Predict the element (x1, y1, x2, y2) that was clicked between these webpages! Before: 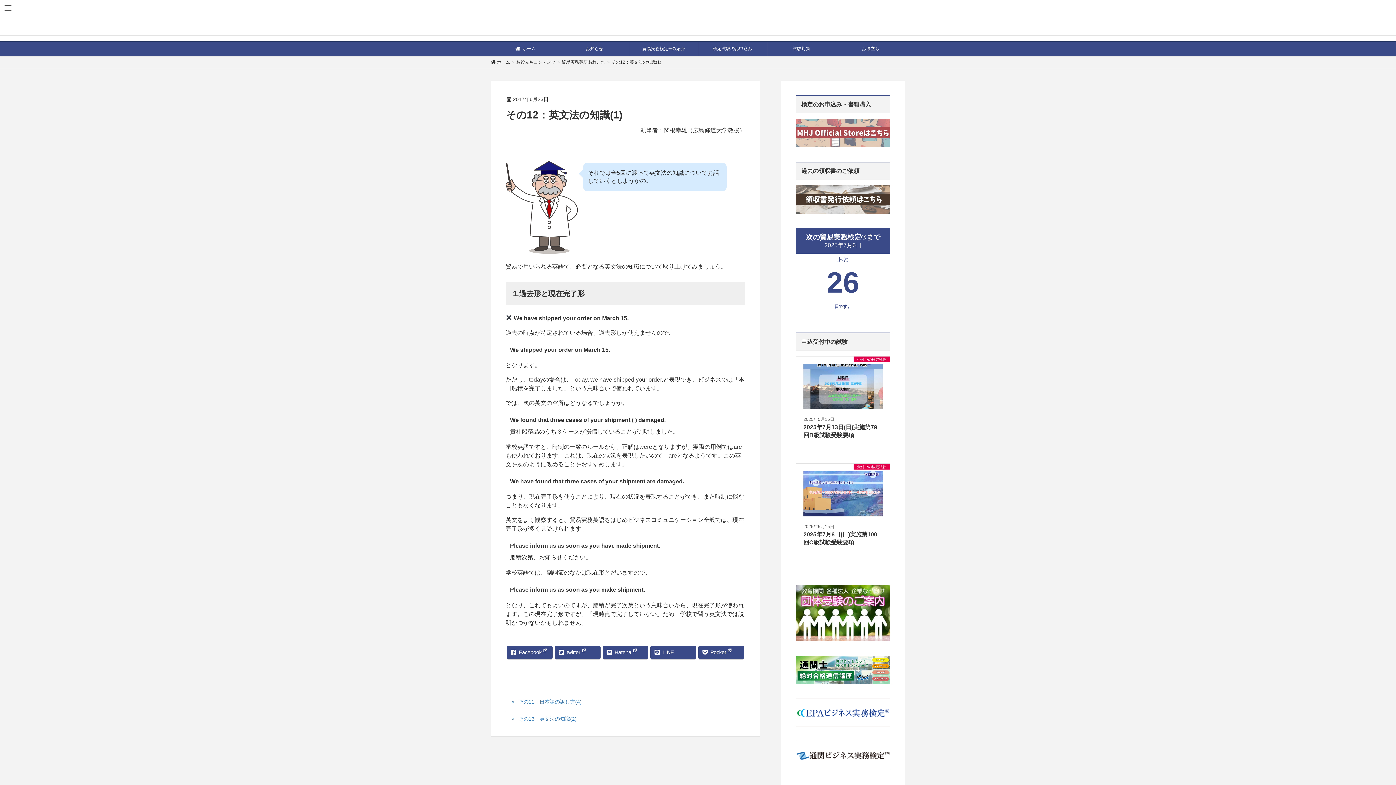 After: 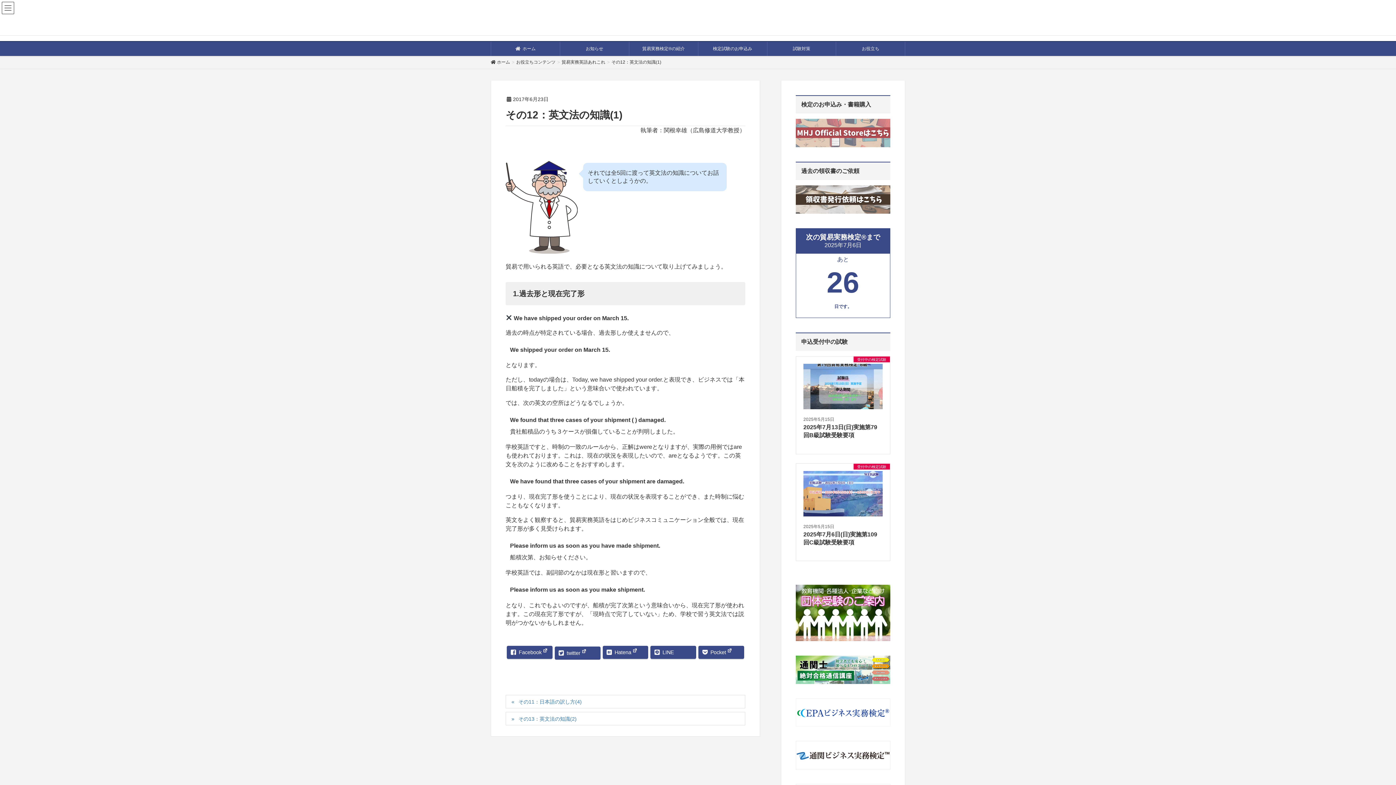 Action: bbox: (554, 646, 600, 659) label: twitter